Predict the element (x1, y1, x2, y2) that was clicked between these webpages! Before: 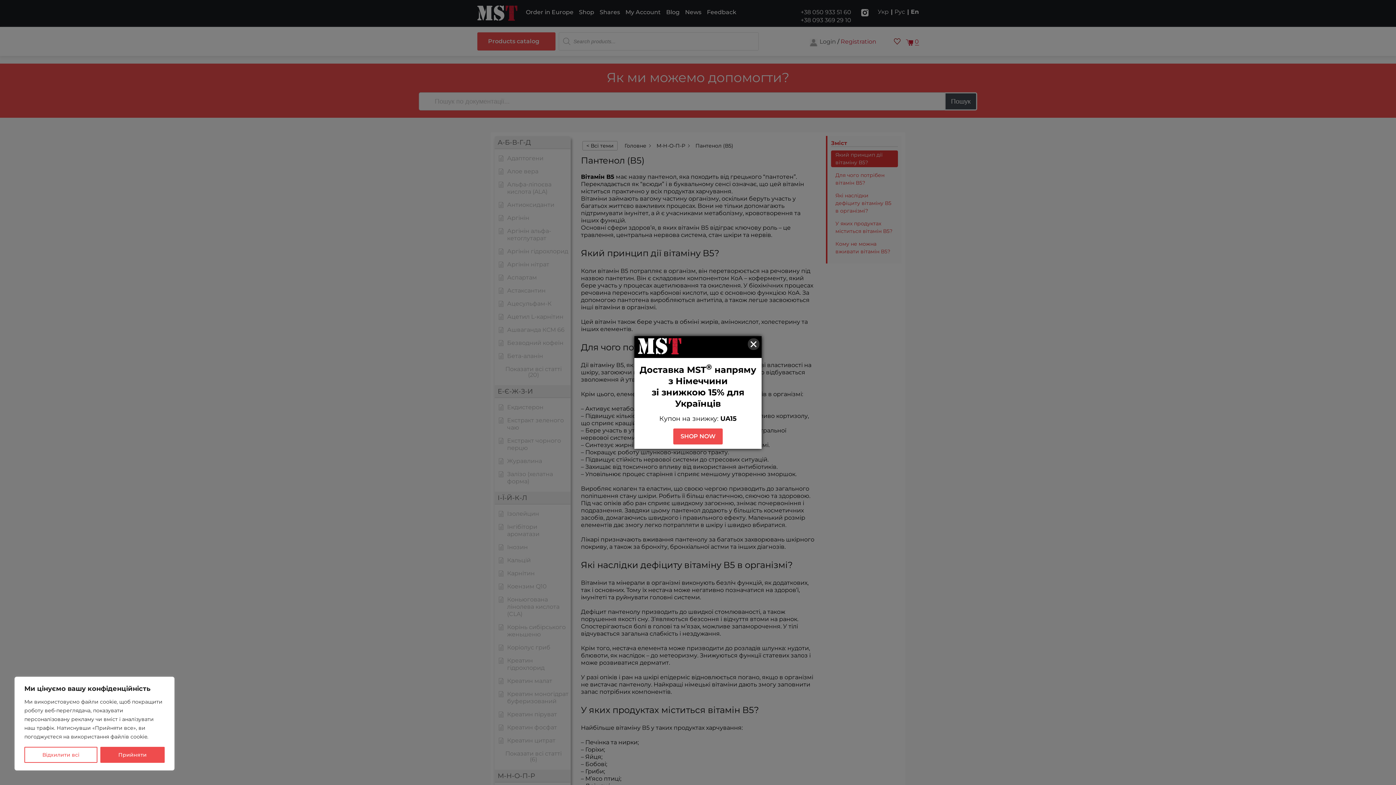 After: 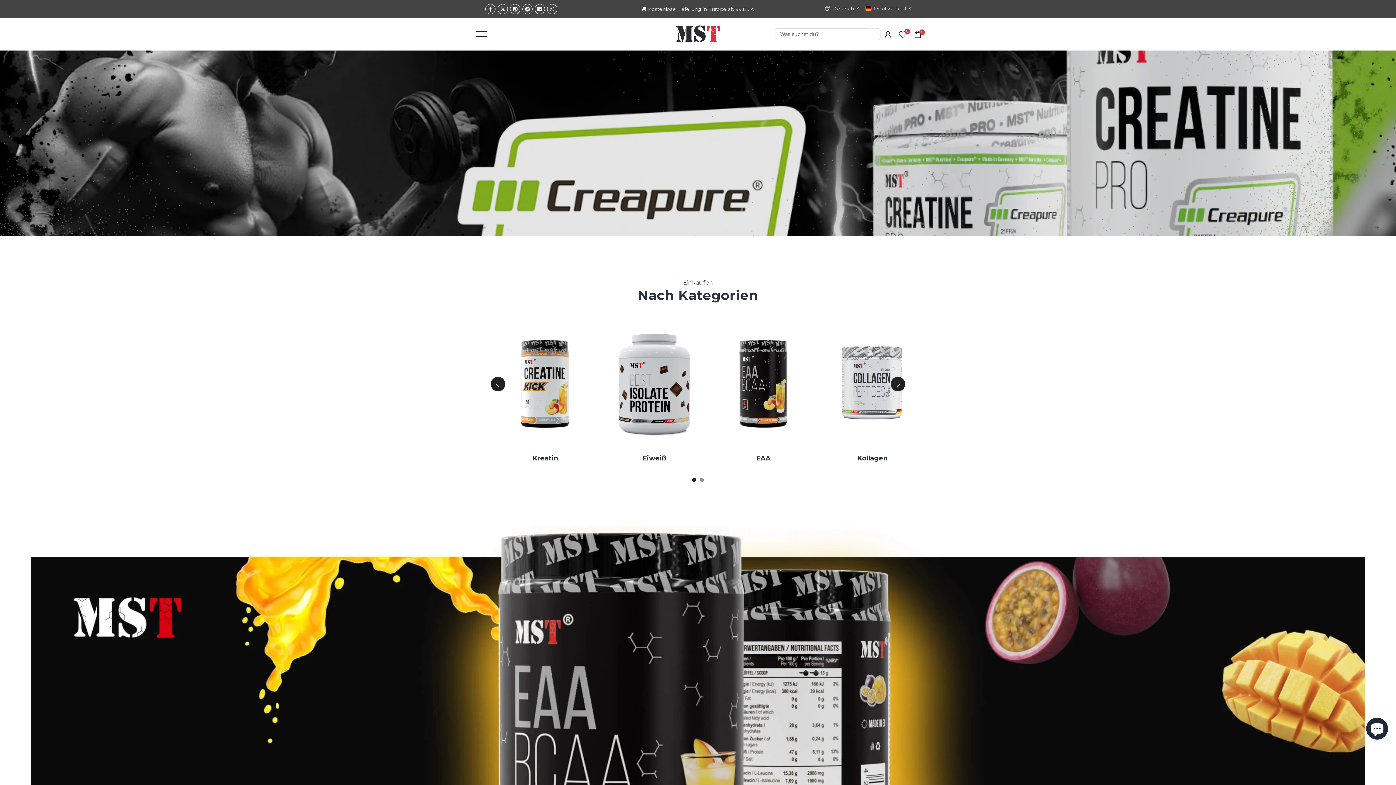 Action: bbox: (673, 428, 722, 444) label: SHOP NOW